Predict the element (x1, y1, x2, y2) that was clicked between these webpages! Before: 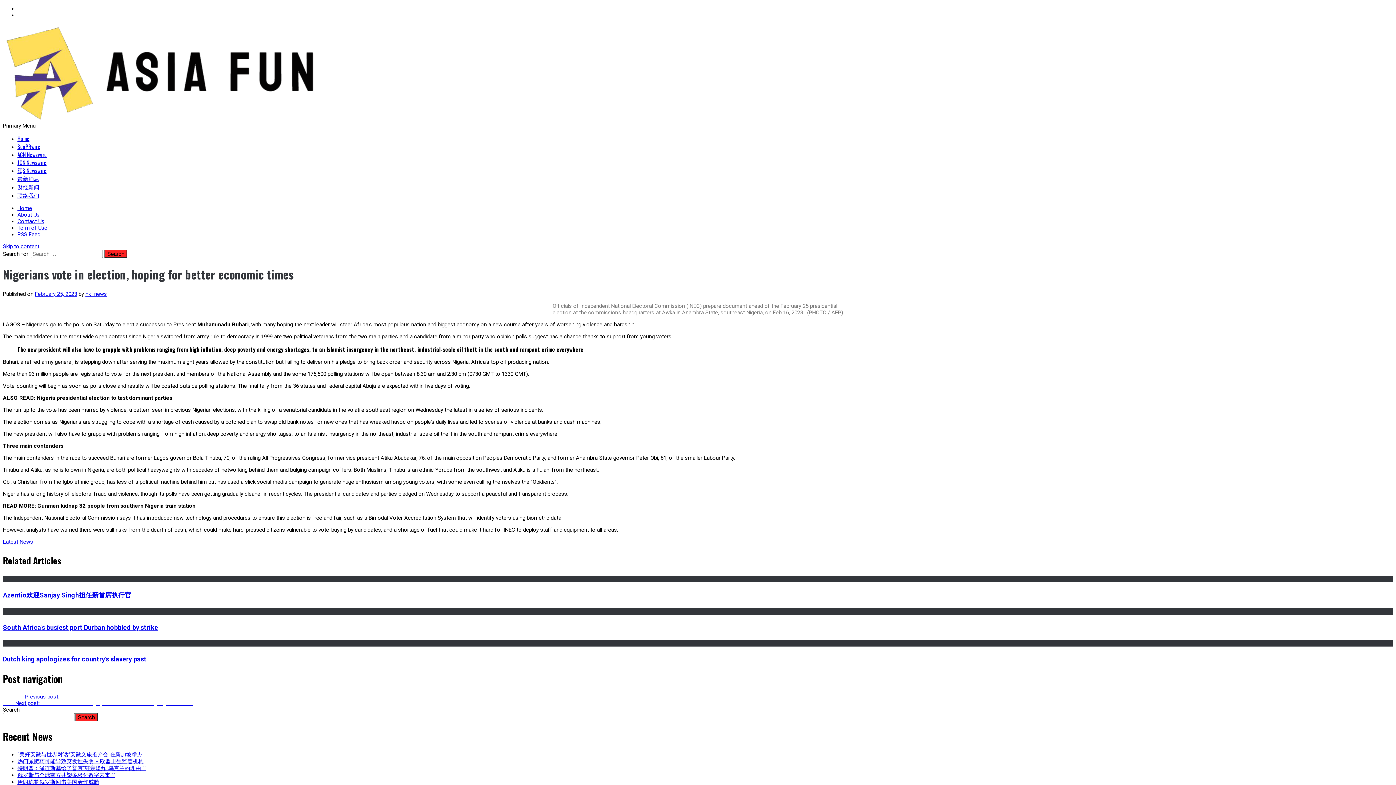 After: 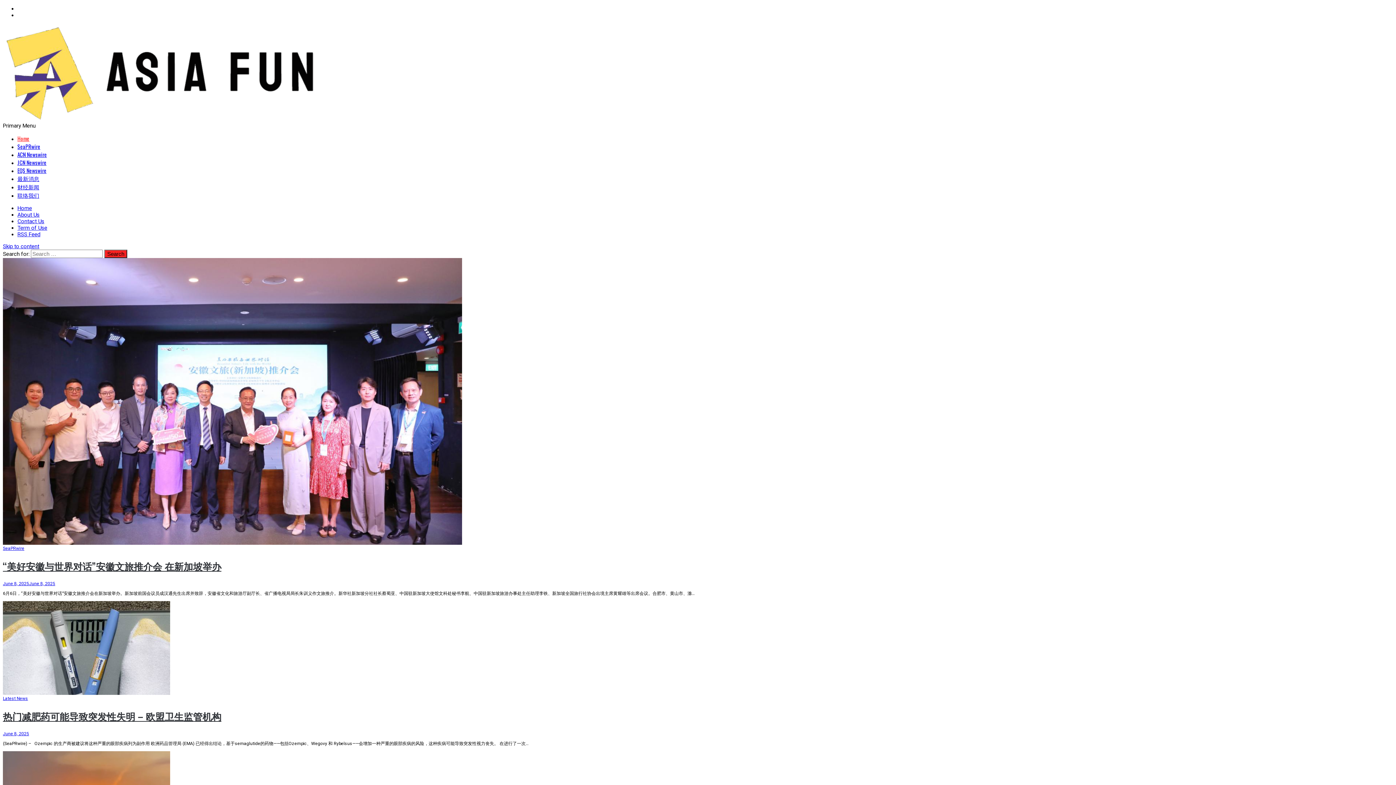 Action: bbox: (17, 205, 32, 211) label: Home